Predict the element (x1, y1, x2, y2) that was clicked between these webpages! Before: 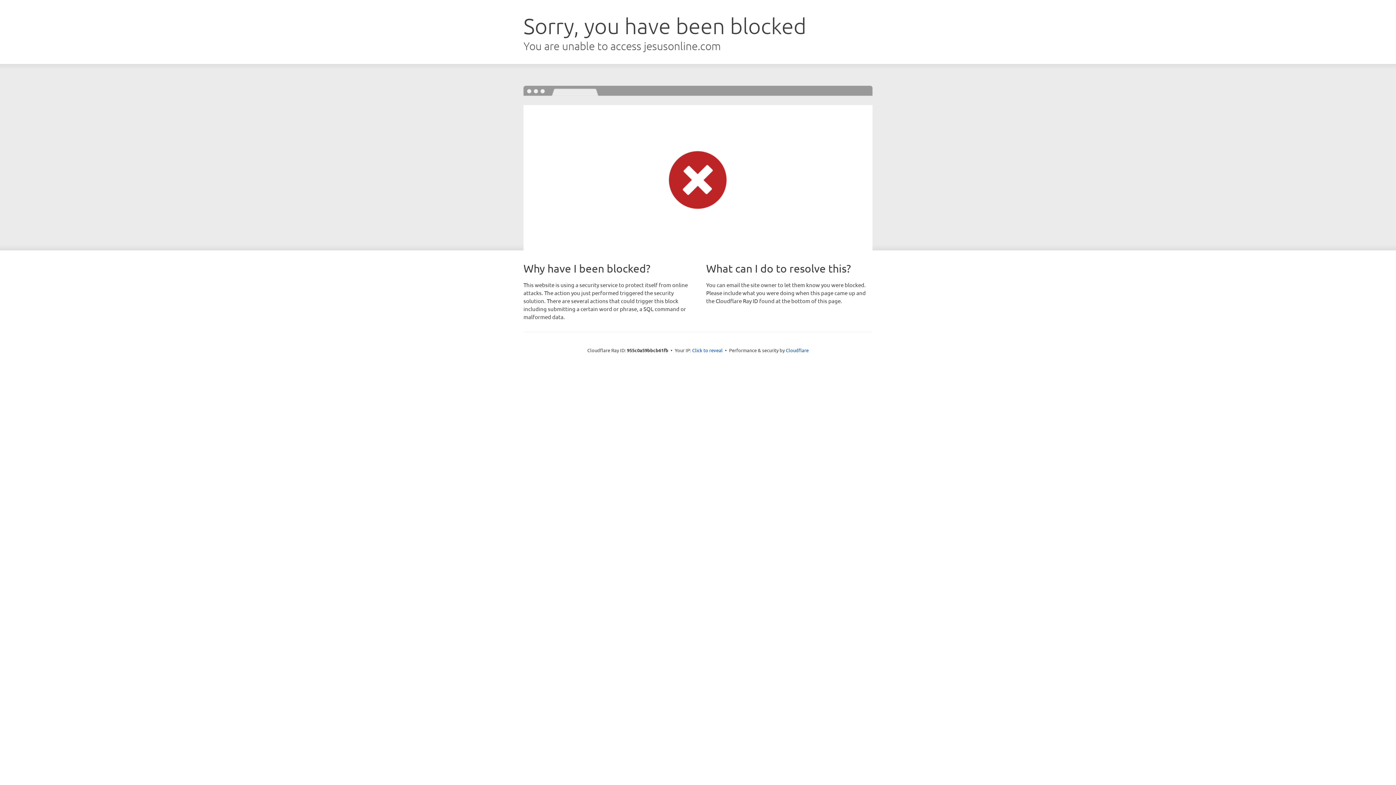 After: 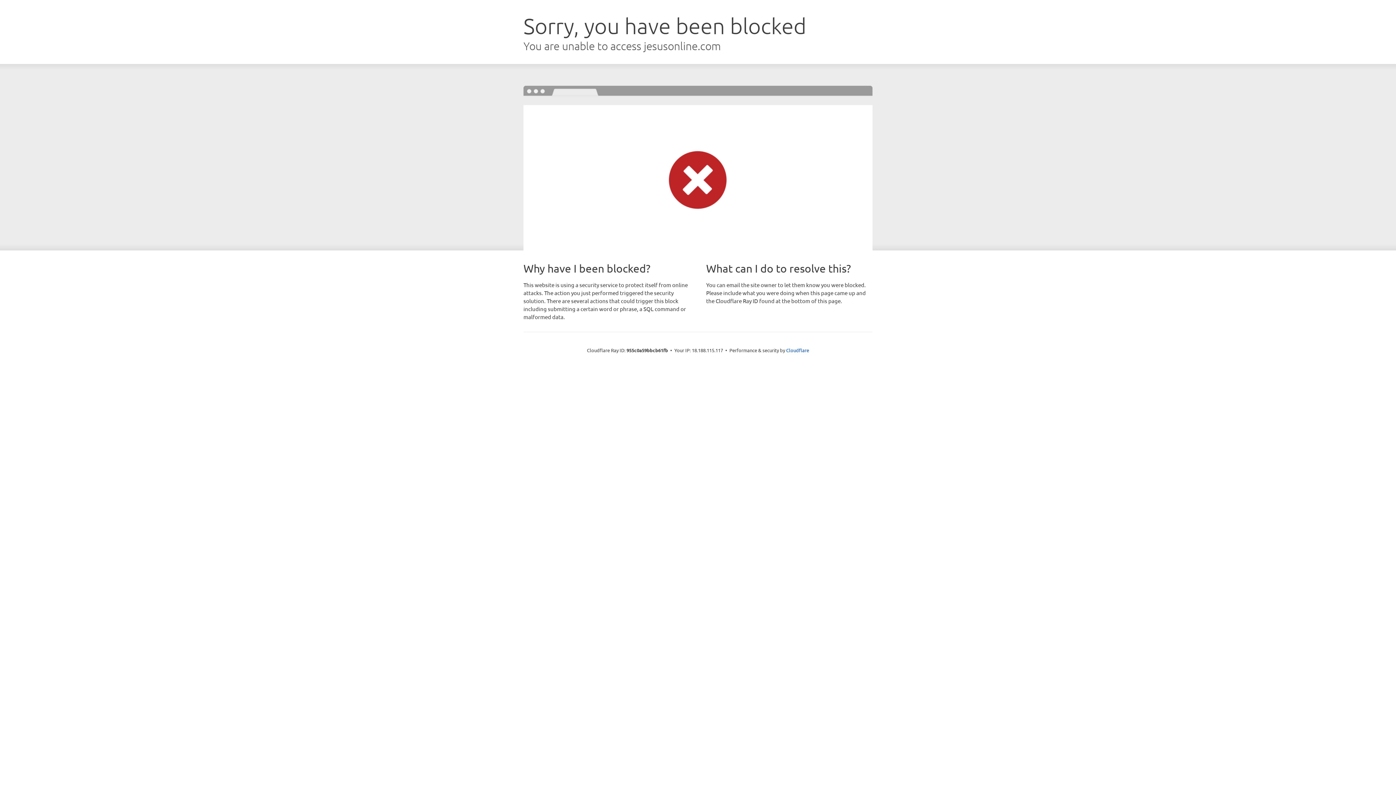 Action: bbox: (692, 346, 722, 353) label: Click to reveal